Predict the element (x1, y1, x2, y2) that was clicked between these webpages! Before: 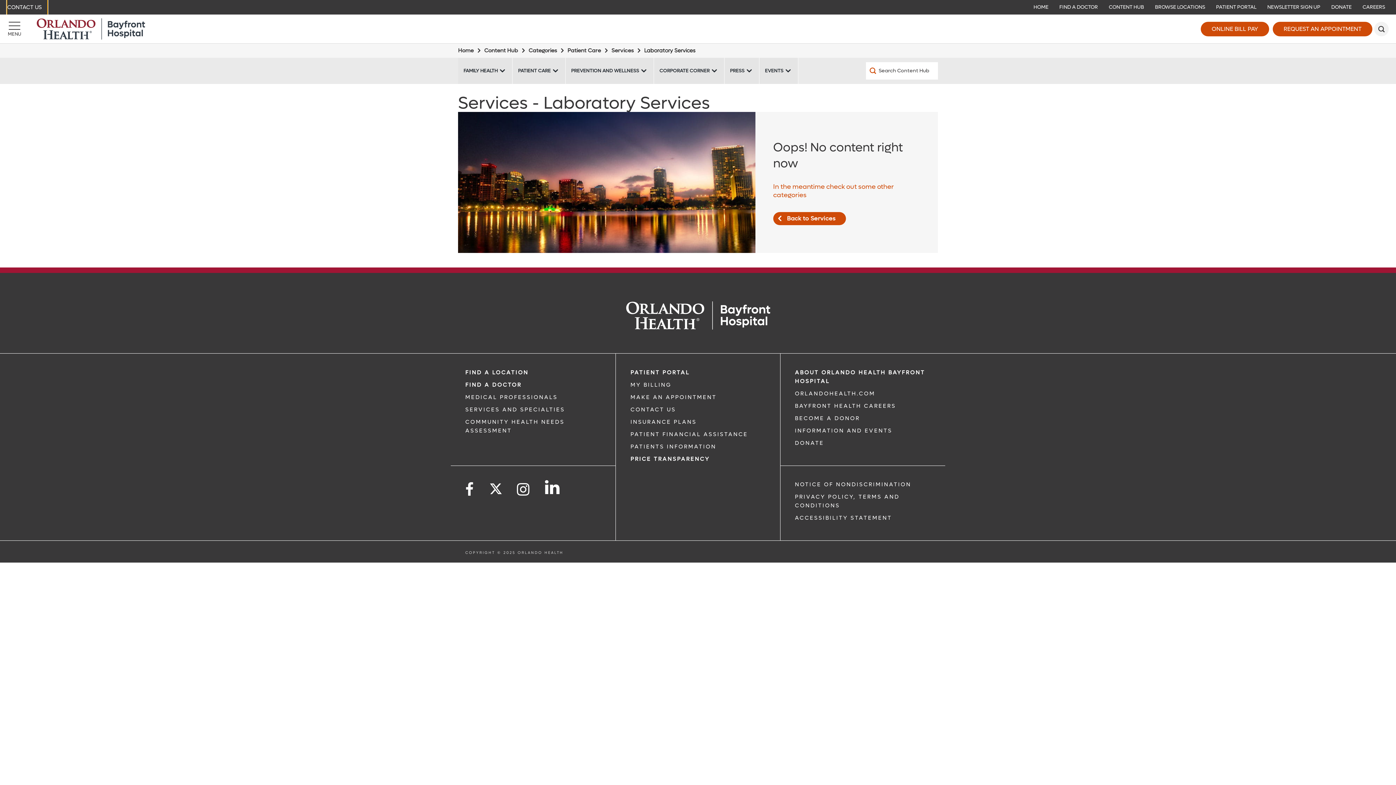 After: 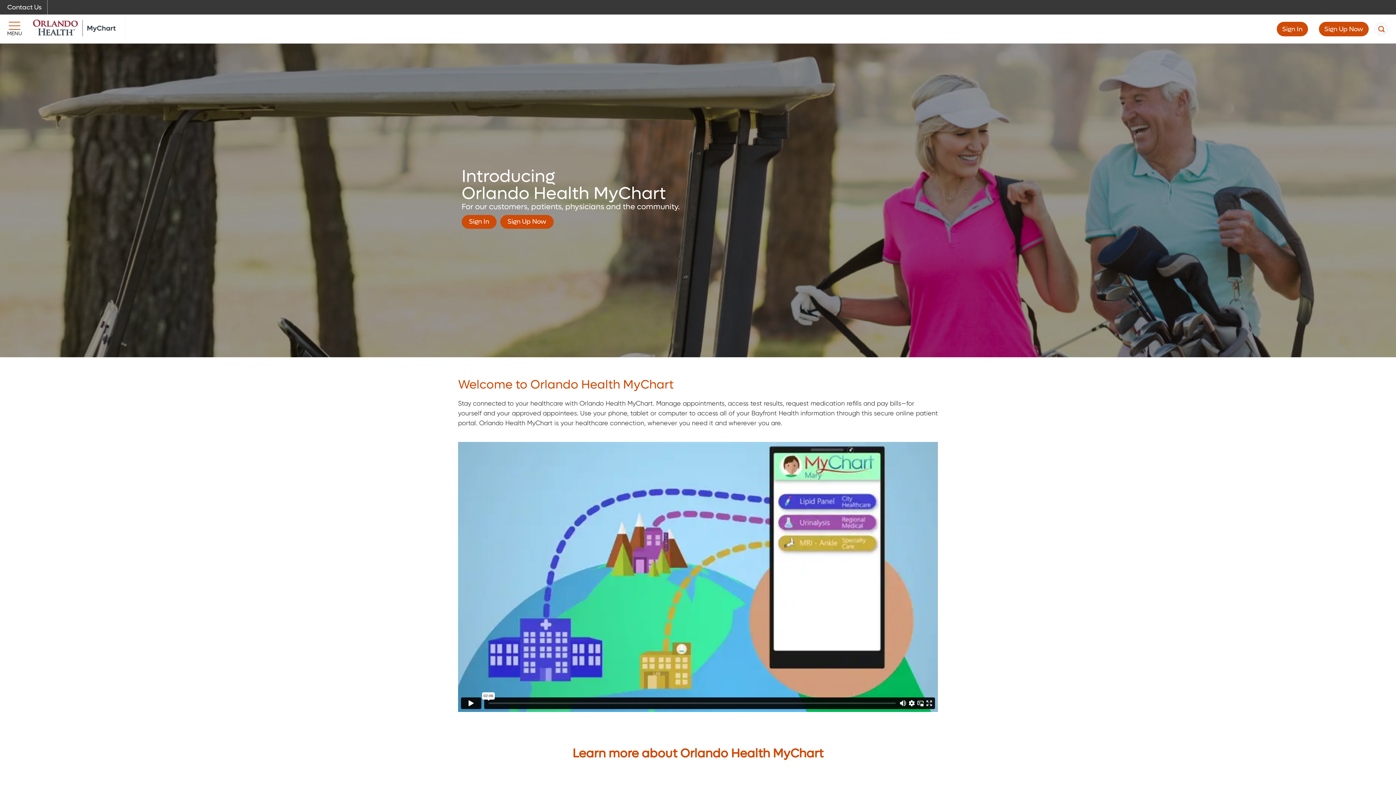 Action: label: PATIENT PORTAL bbox: (630, 369, 689, 376)